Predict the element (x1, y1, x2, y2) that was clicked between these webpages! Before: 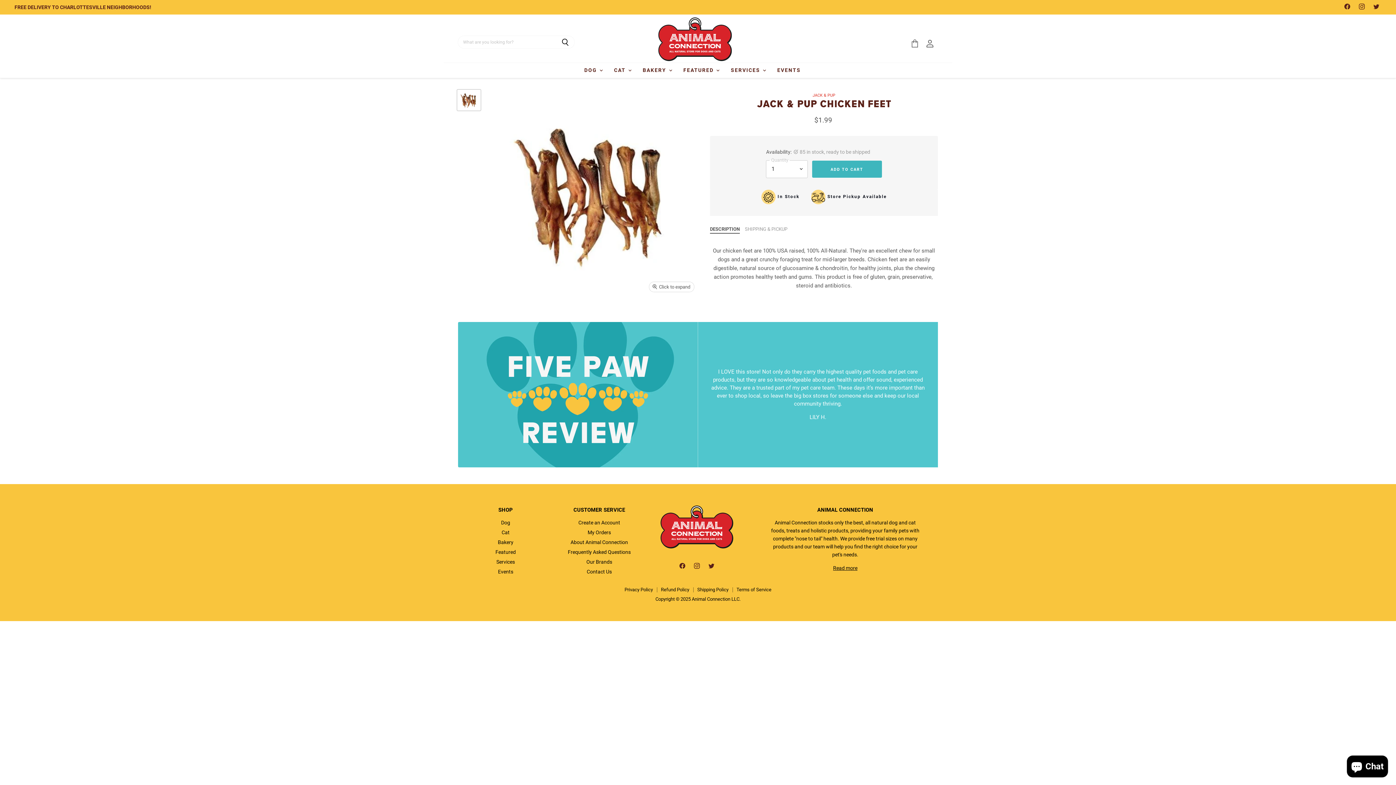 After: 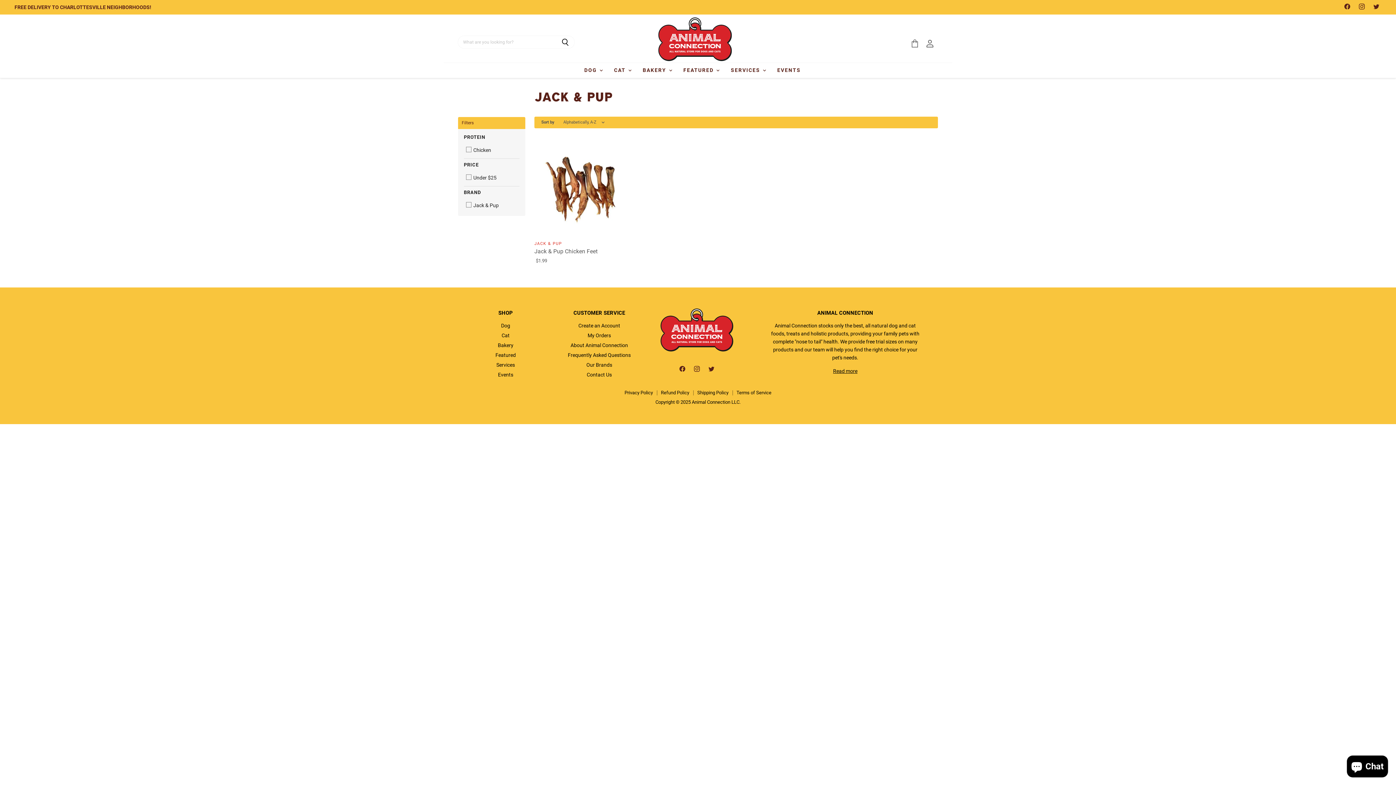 Action: bbox: (812, 93, 835, 97) label: JACK & PUP